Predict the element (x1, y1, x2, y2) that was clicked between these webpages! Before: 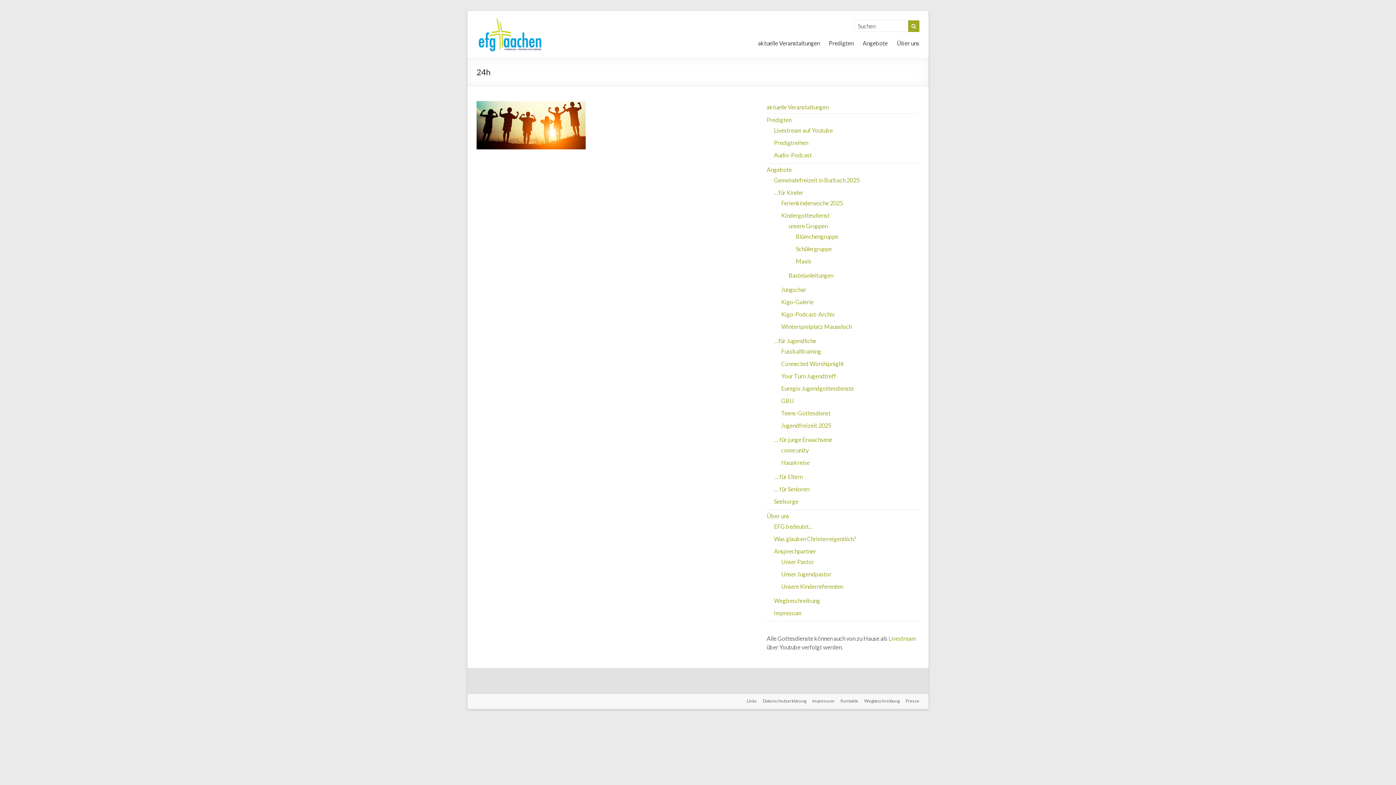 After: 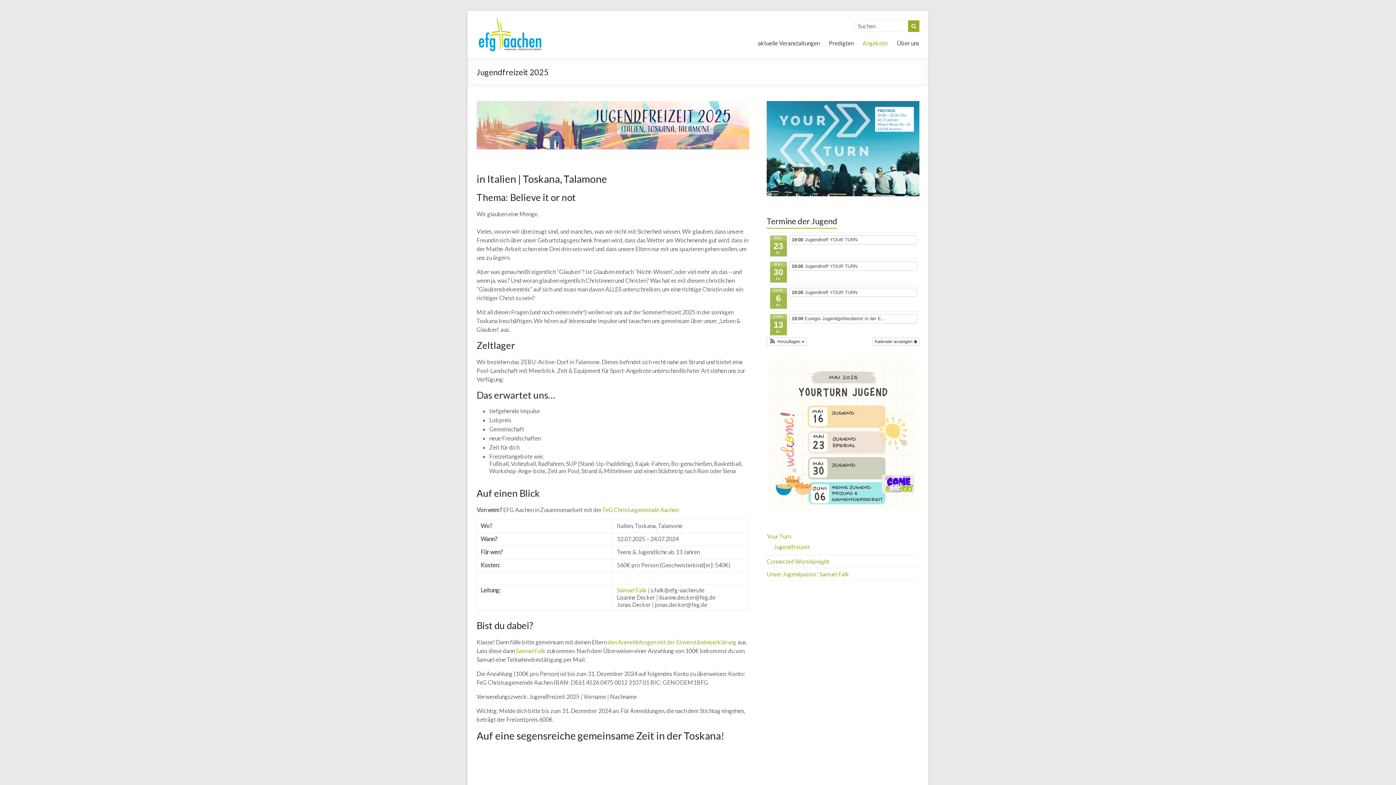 Action: bbox: (781, 422, 831, 429) label: Jugendfreizeit 2025